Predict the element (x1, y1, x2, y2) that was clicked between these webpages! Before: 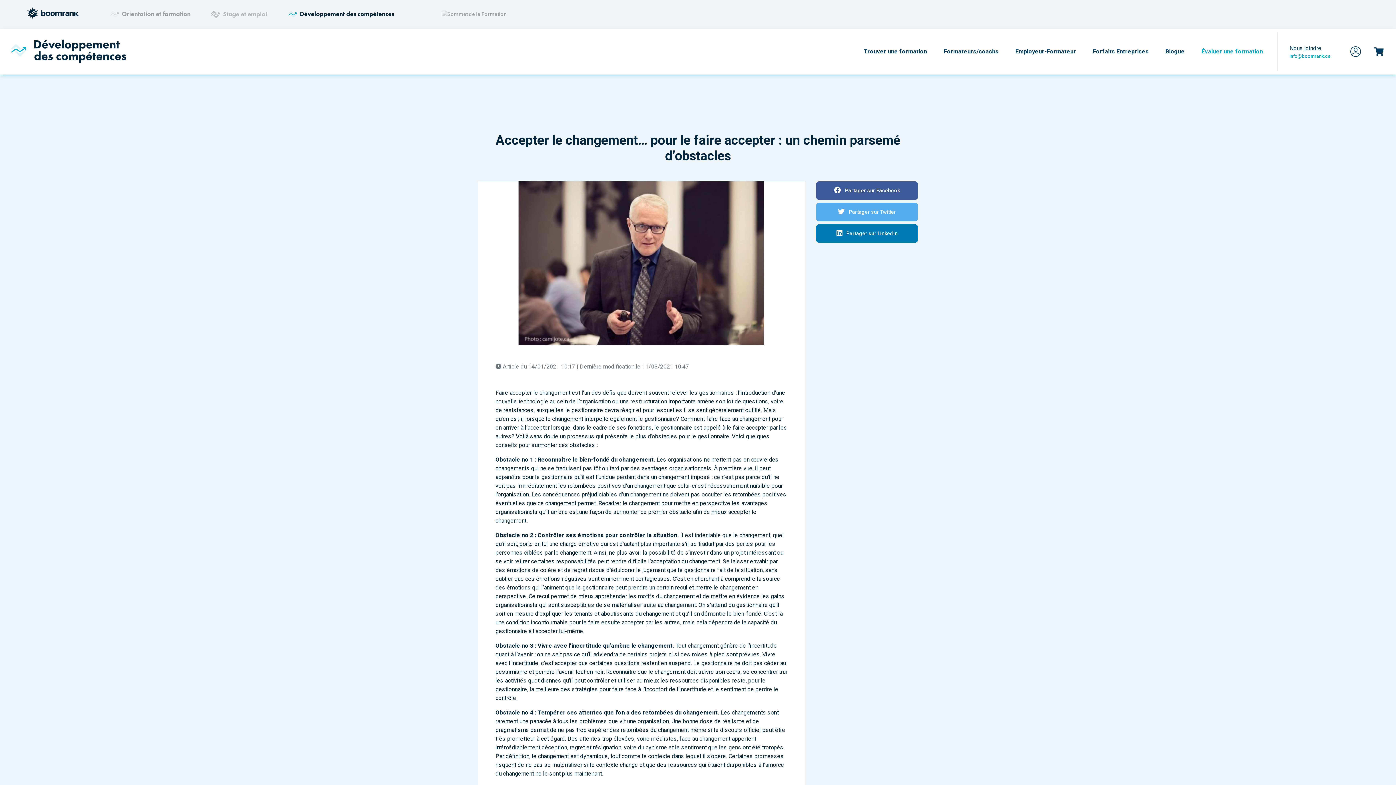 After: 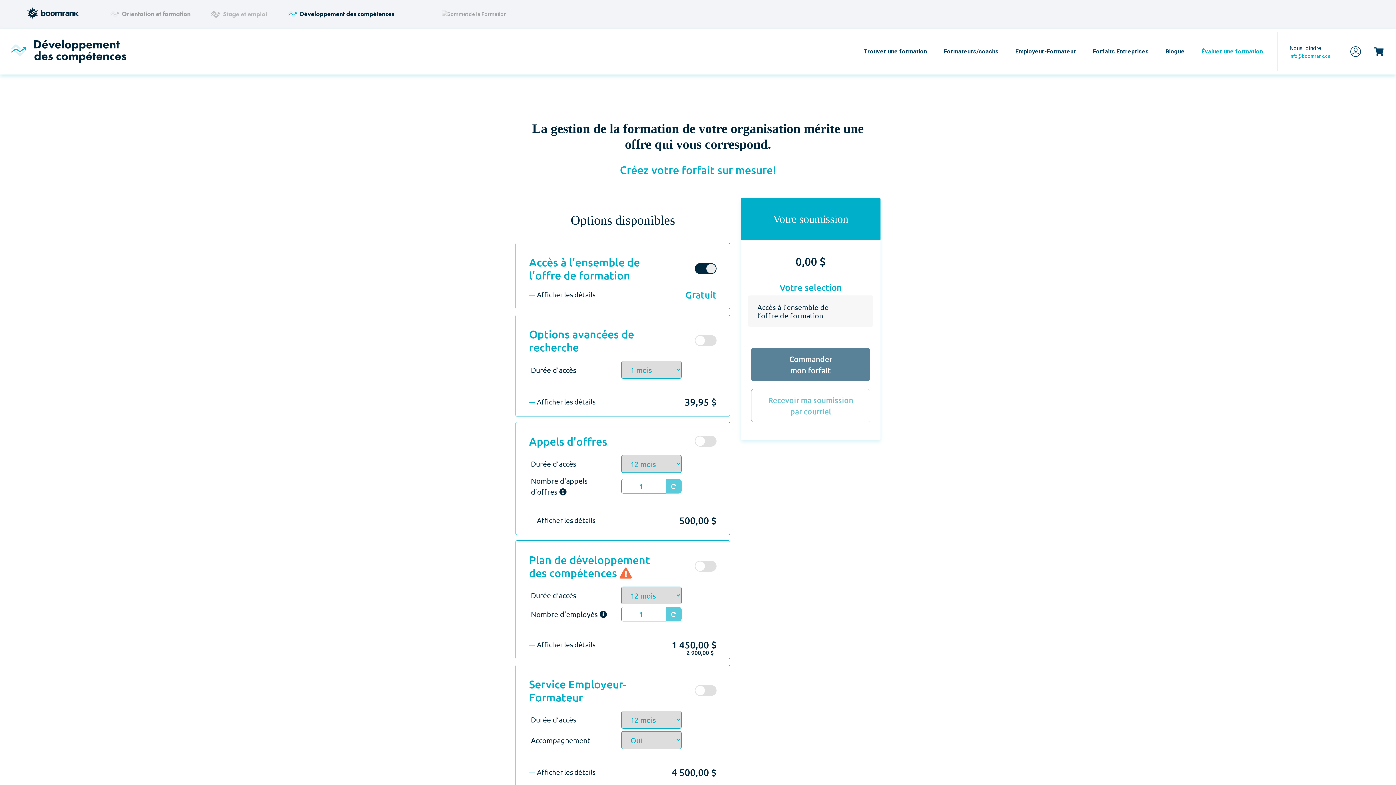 Action: label: Forfaits Entreprises bbox: (1090, 44, 1152, 58)